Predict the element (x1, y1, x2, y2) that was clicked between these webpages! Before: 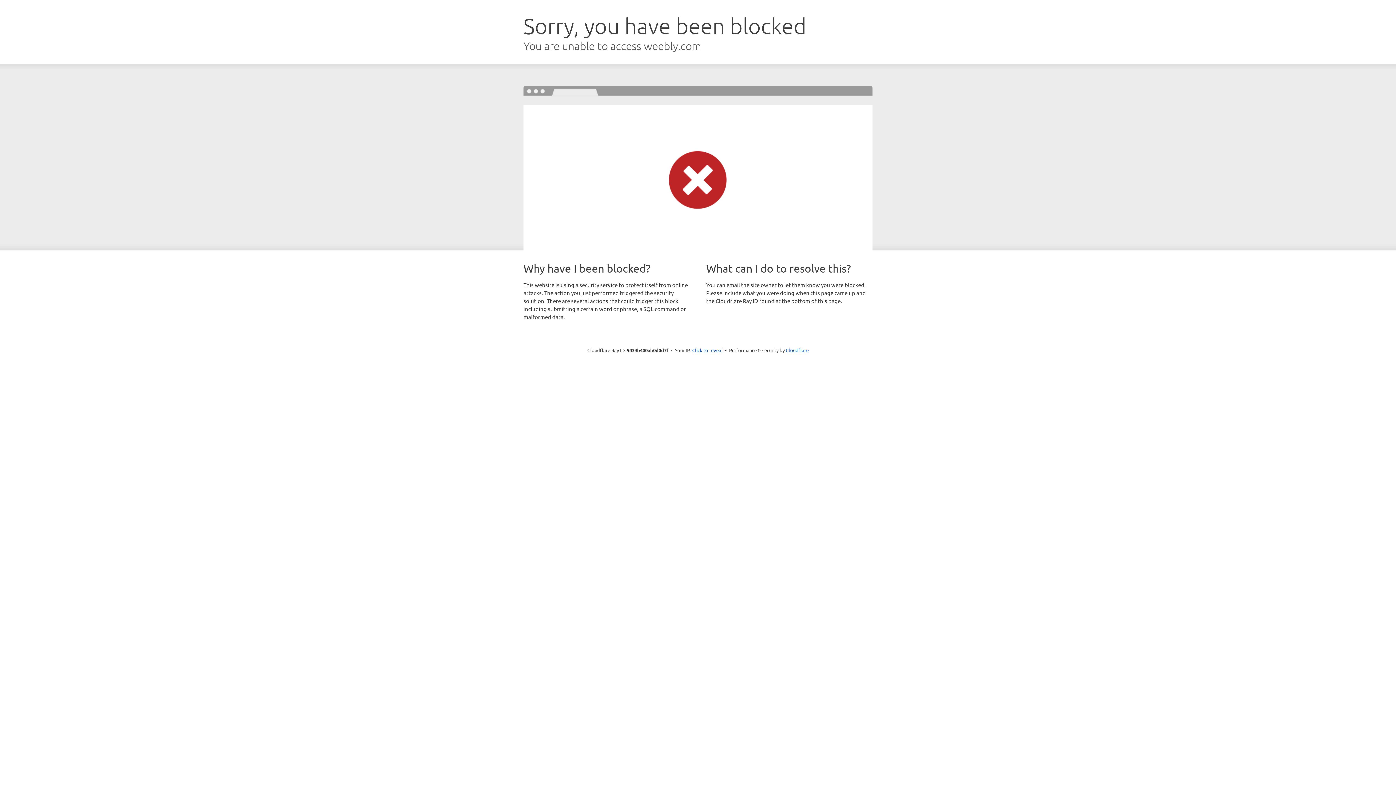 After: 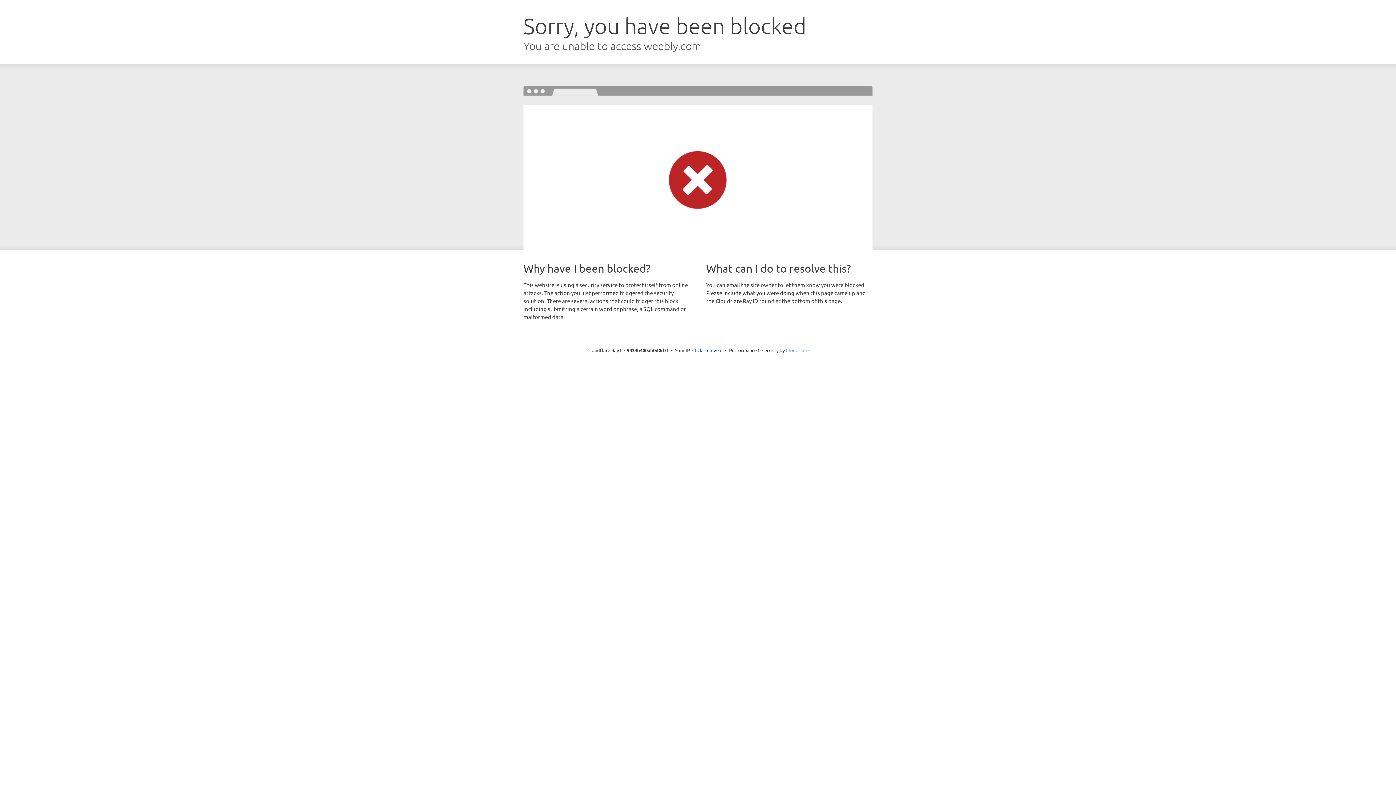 Action: bbox: (786, 347, 808, 353) label: Cloudflare